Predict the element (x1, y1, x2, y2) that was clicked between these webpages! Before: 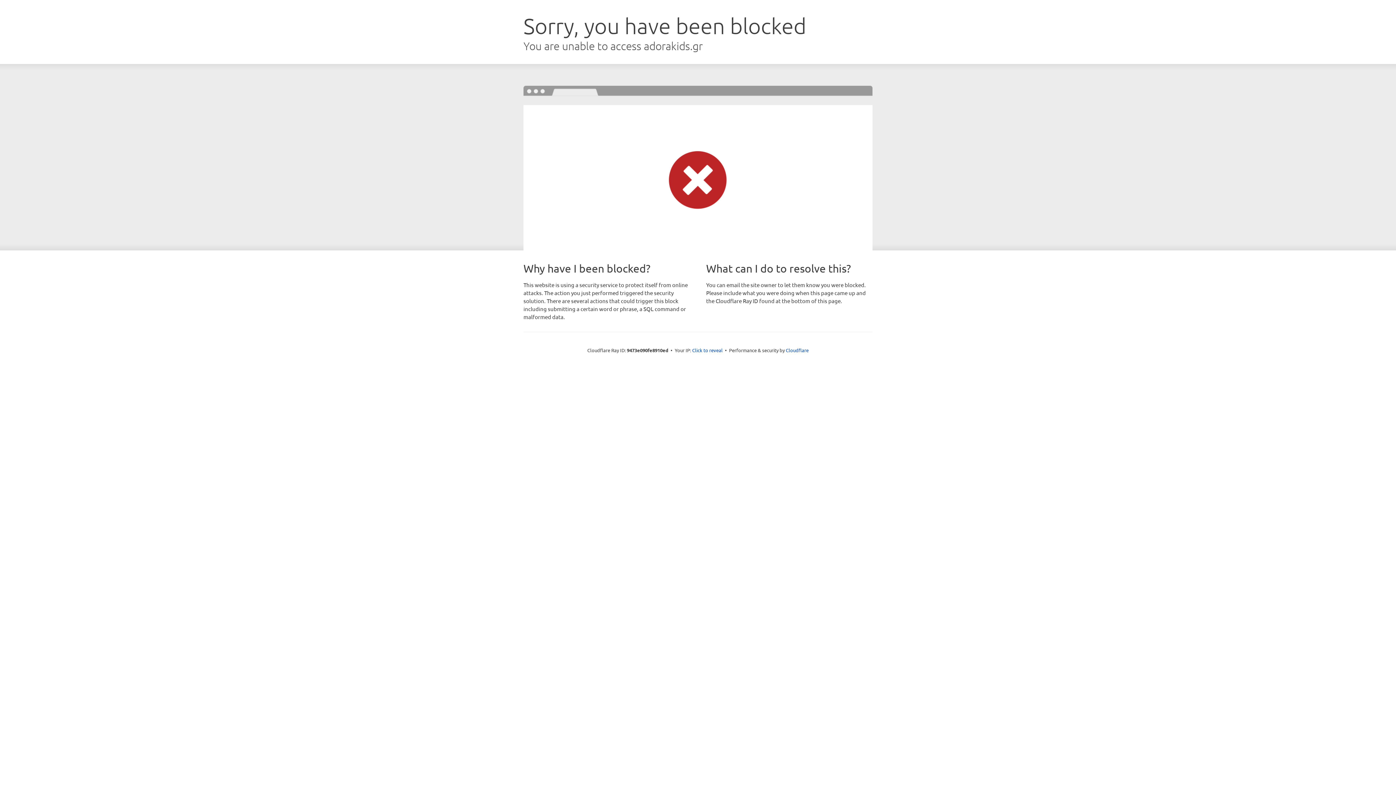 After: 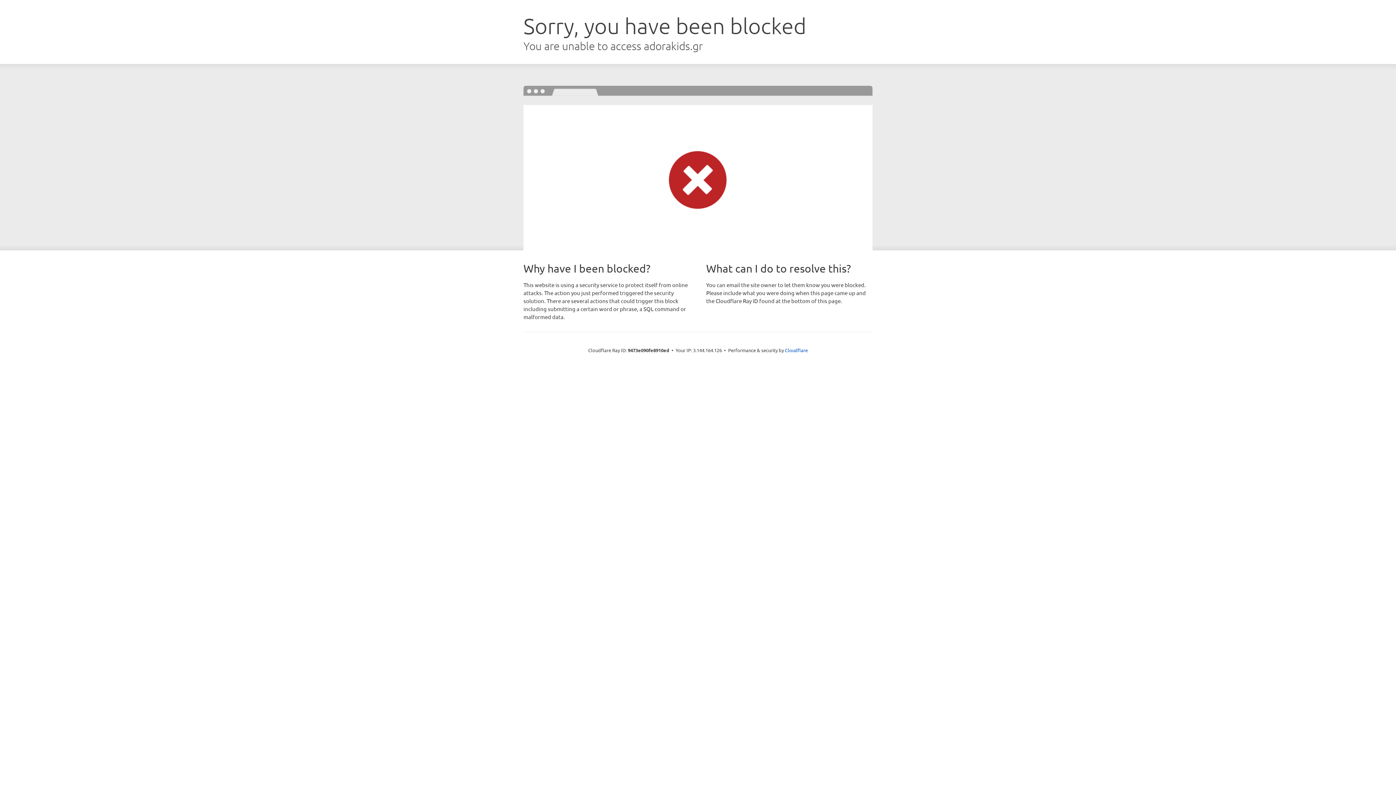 Action: bbox: (692, 346, 722, 353) label: Click to reveal